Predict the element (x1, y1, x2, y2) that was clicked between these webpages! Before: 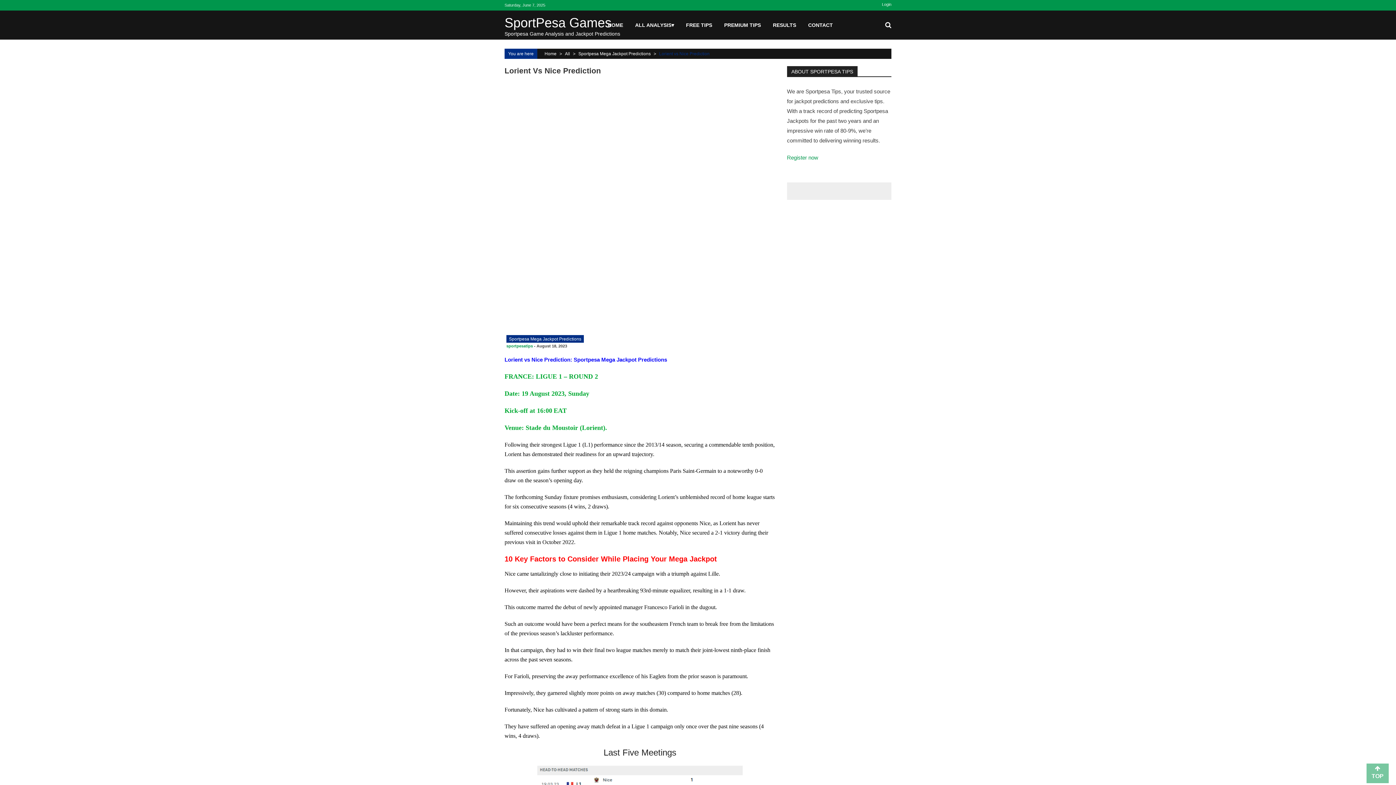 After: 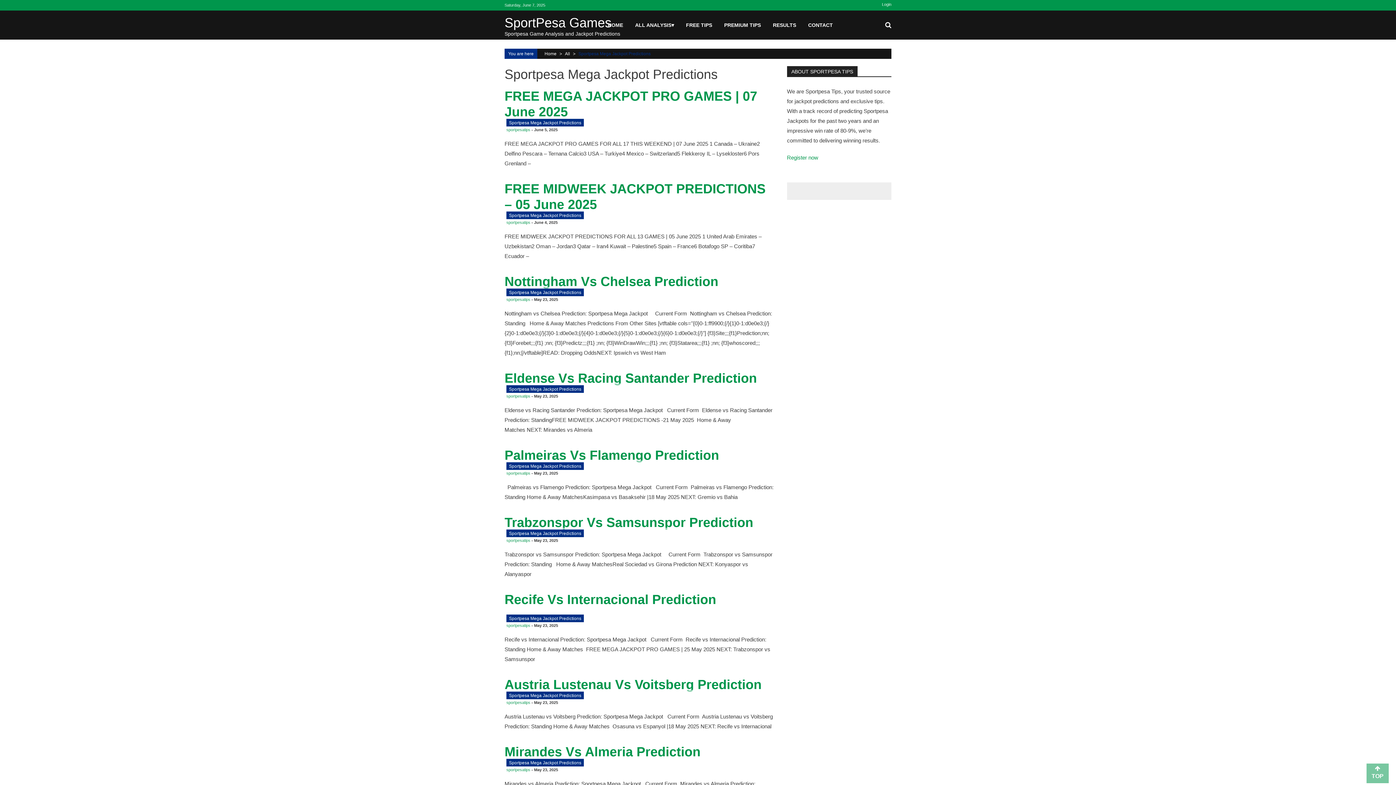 Action: bbox: (506, 335, 584, 342) label: Sportpesa Mega Jackpot Predictions